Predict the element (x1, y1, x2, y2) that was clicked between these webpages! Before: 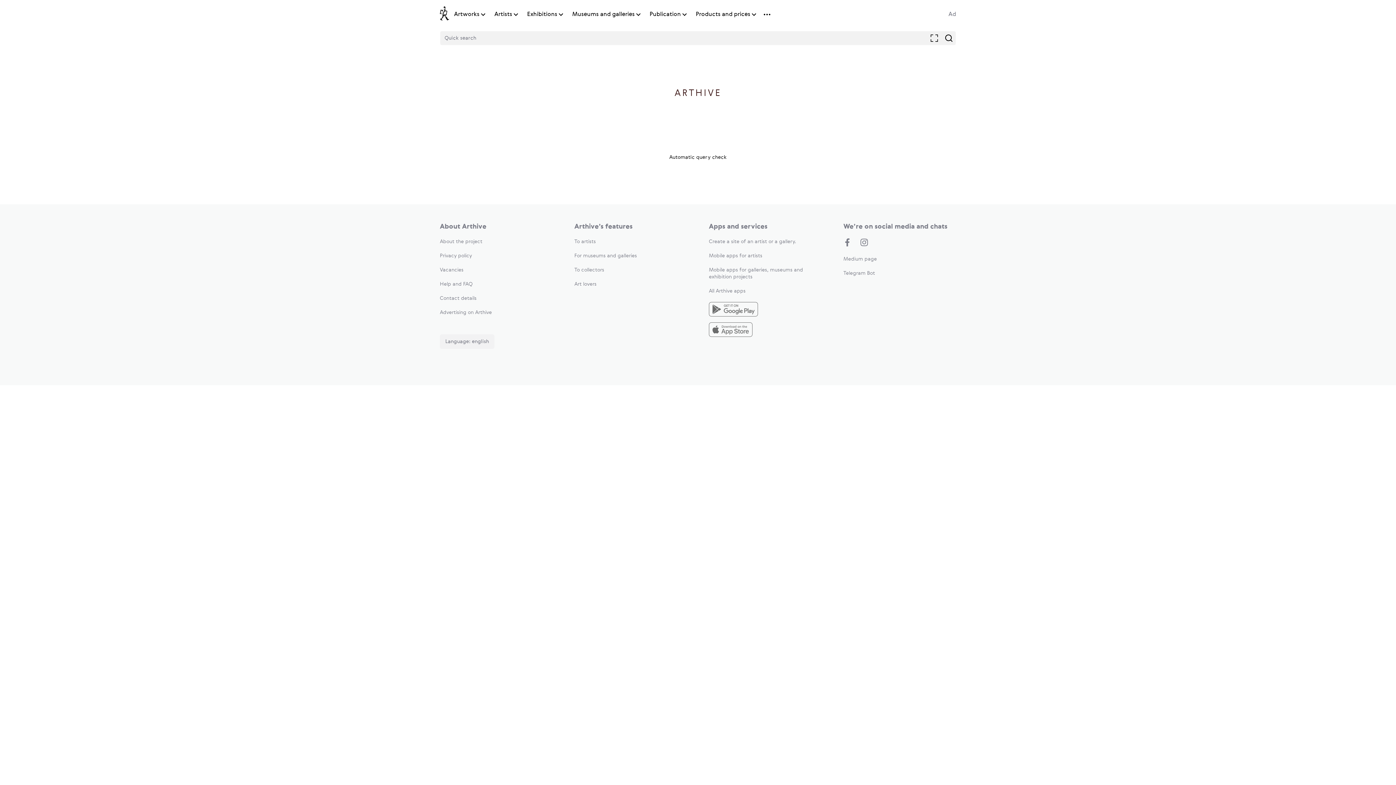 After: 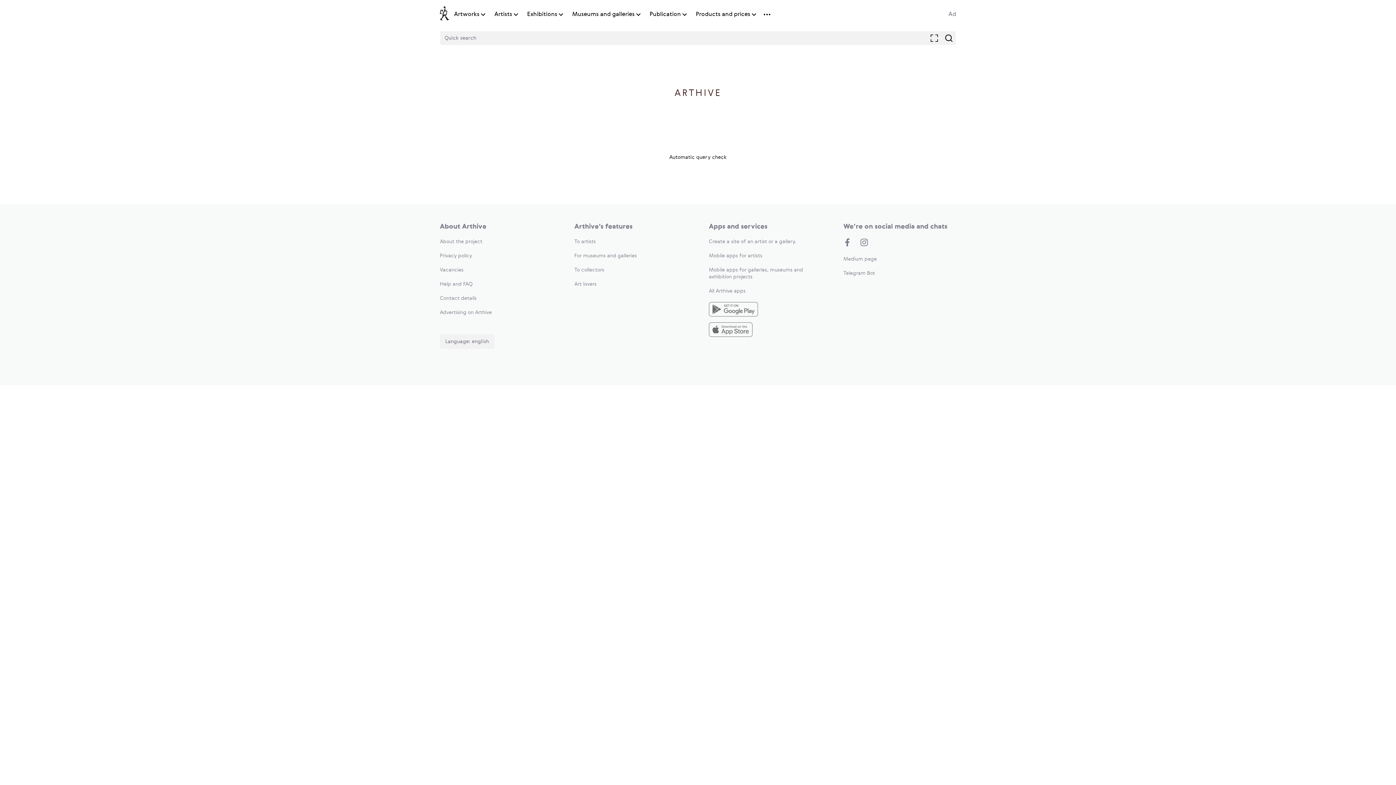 Action: label: Ad bbox: (948, 11, 956, 17)